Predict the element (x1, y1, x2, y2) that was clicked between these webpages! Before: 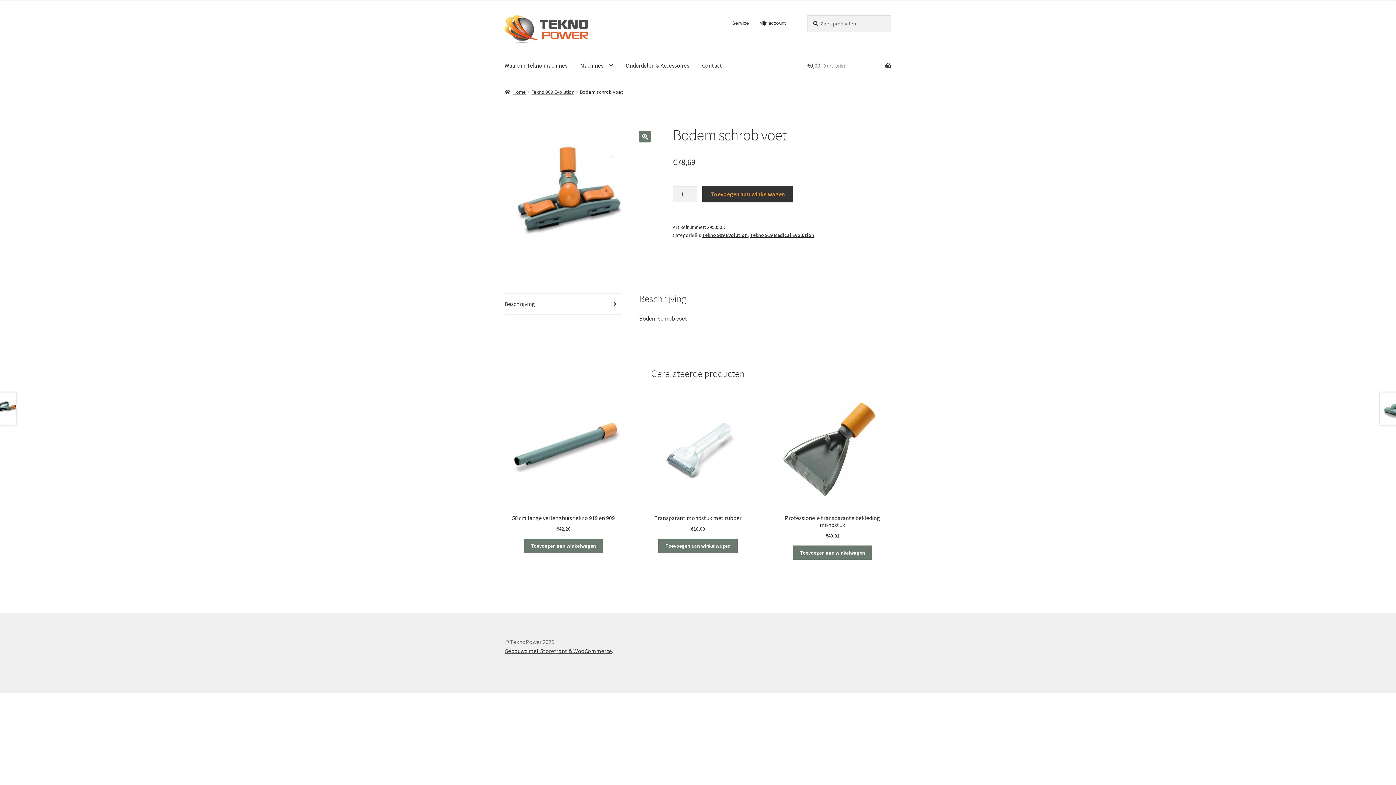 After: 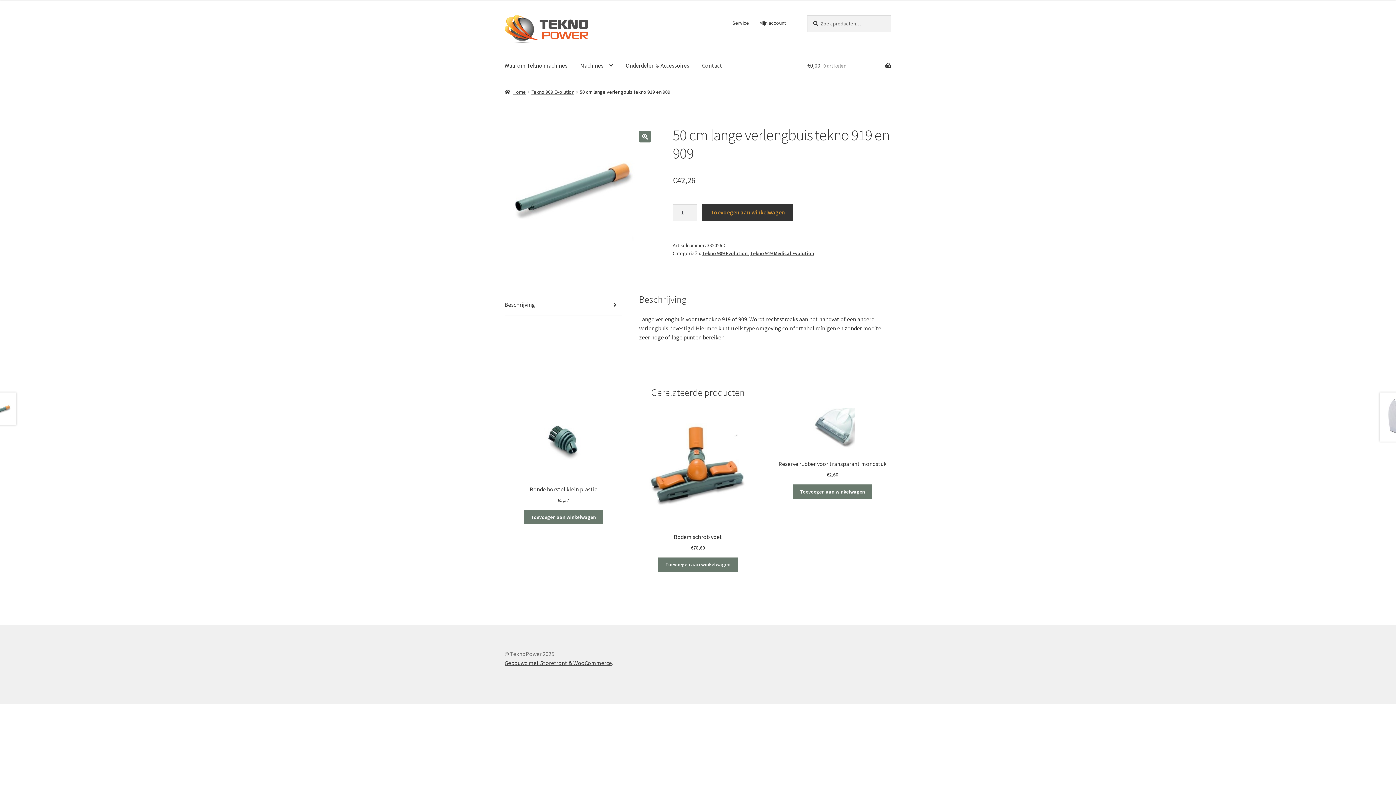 Action: bbox: (504, 389, 622, 533) label: 50 cm lange verlengbuis tekno 919 en 909
€42,26